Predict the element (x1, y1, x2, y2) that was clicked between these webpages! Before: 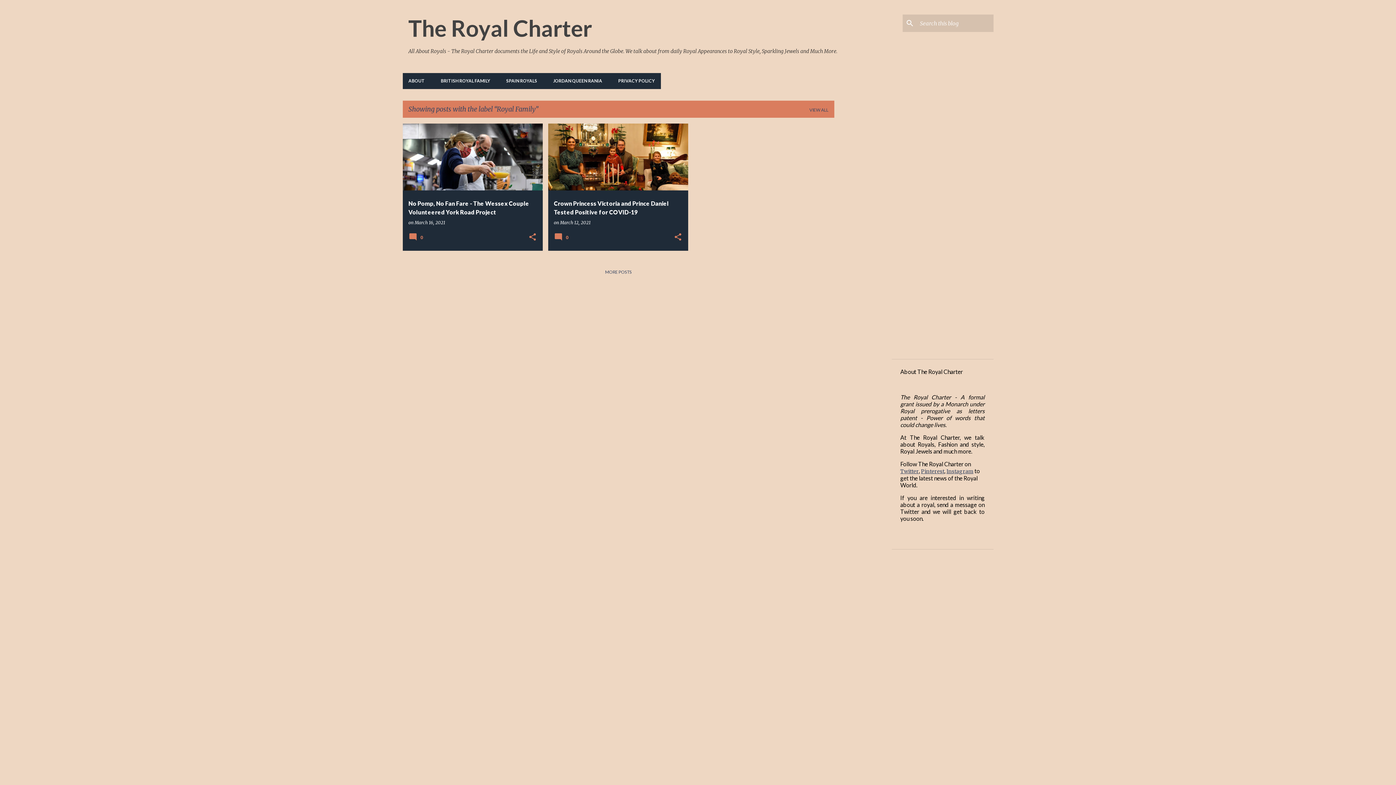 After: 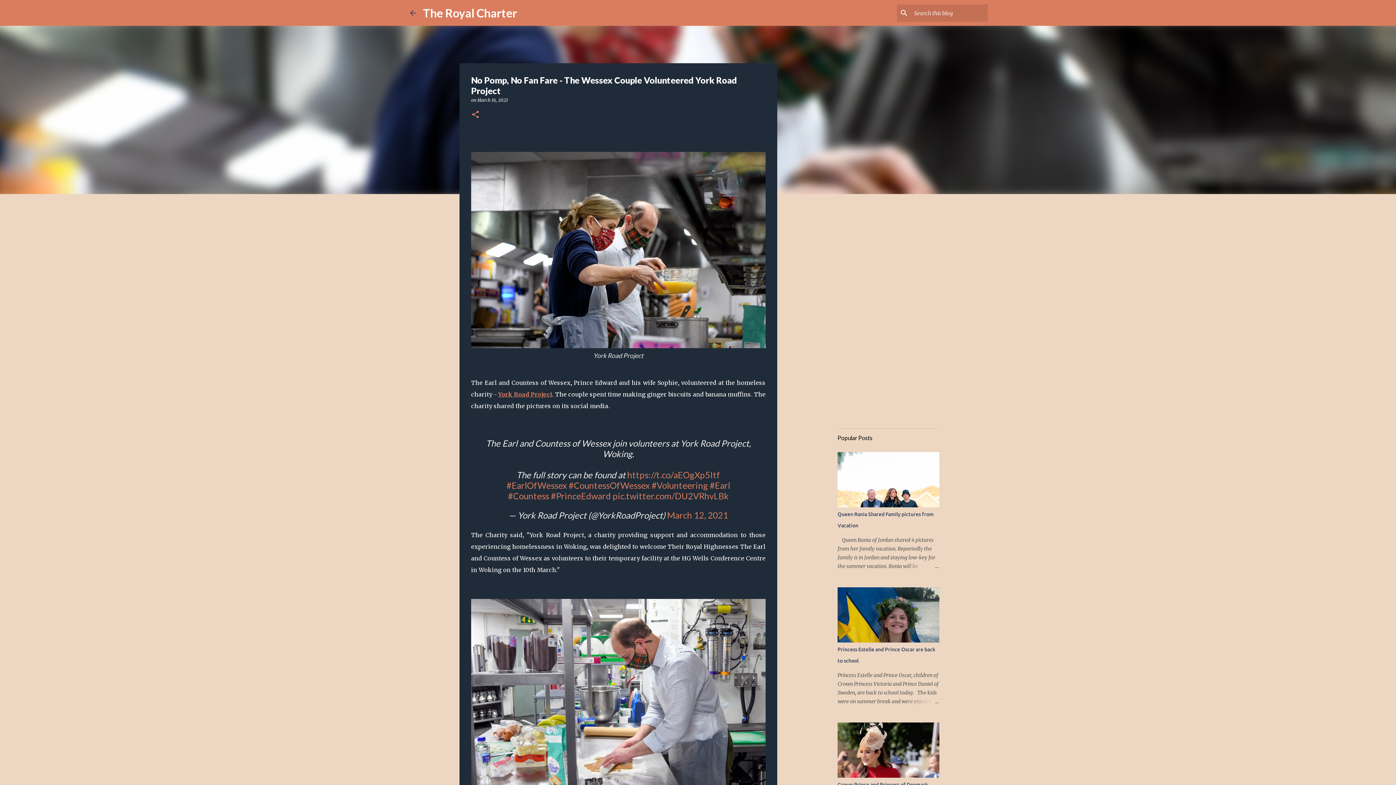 Action: bbox: (402, 91, 542, 324) label: No Pomp, No Fan Fare - The Wessex Couple Volunteered York Road Project